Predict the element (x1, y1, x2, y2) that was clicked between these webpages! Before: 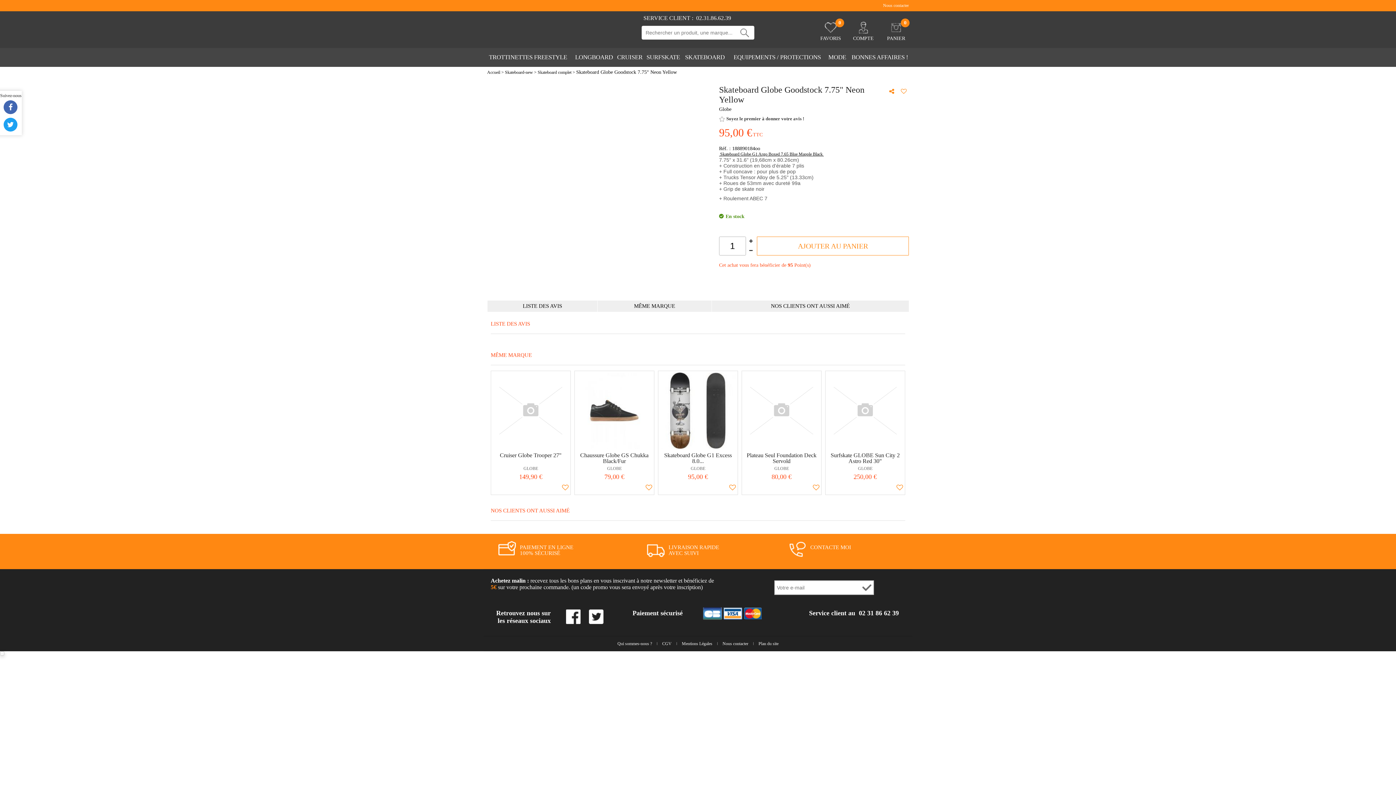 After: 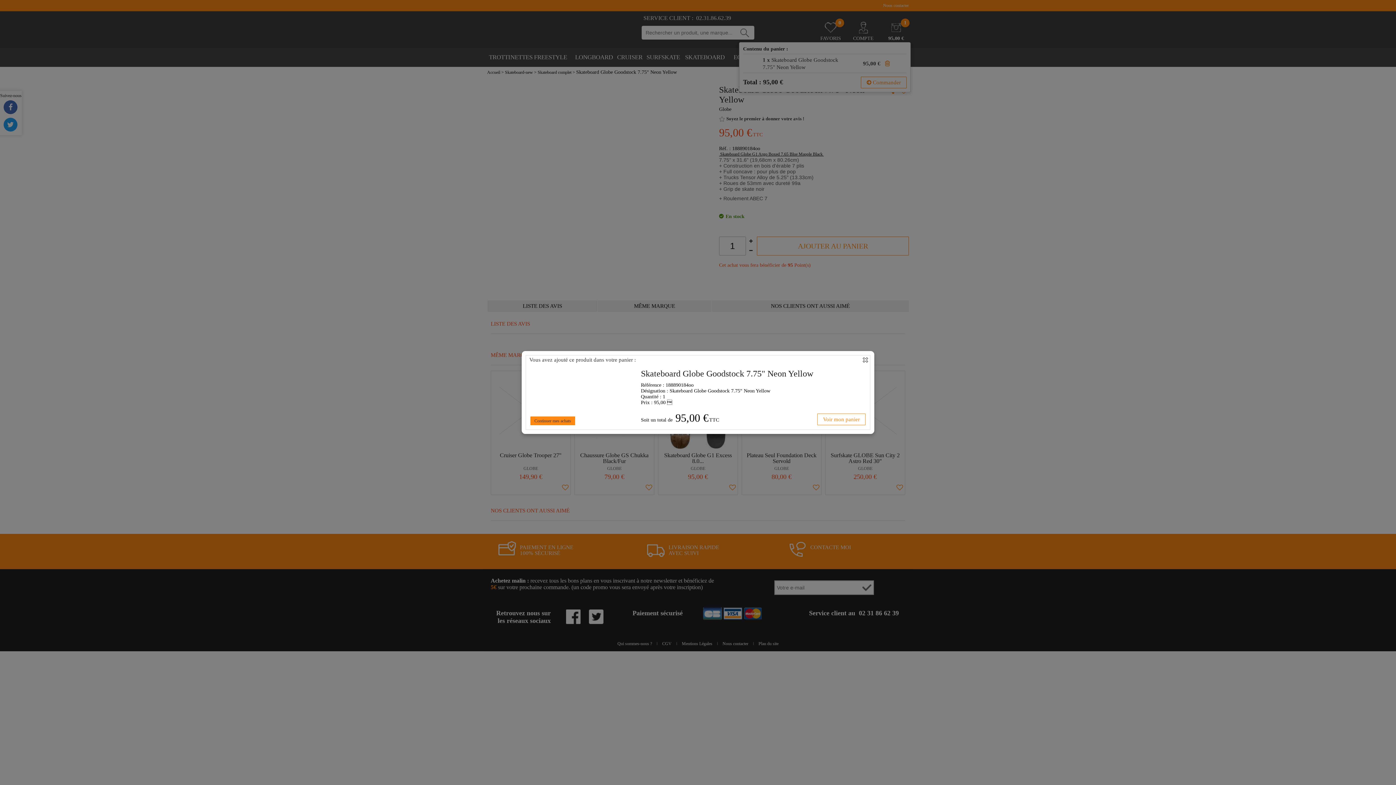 Action: bbox: (757, 236, 909, 255) label: AJOUTER AU PANIER